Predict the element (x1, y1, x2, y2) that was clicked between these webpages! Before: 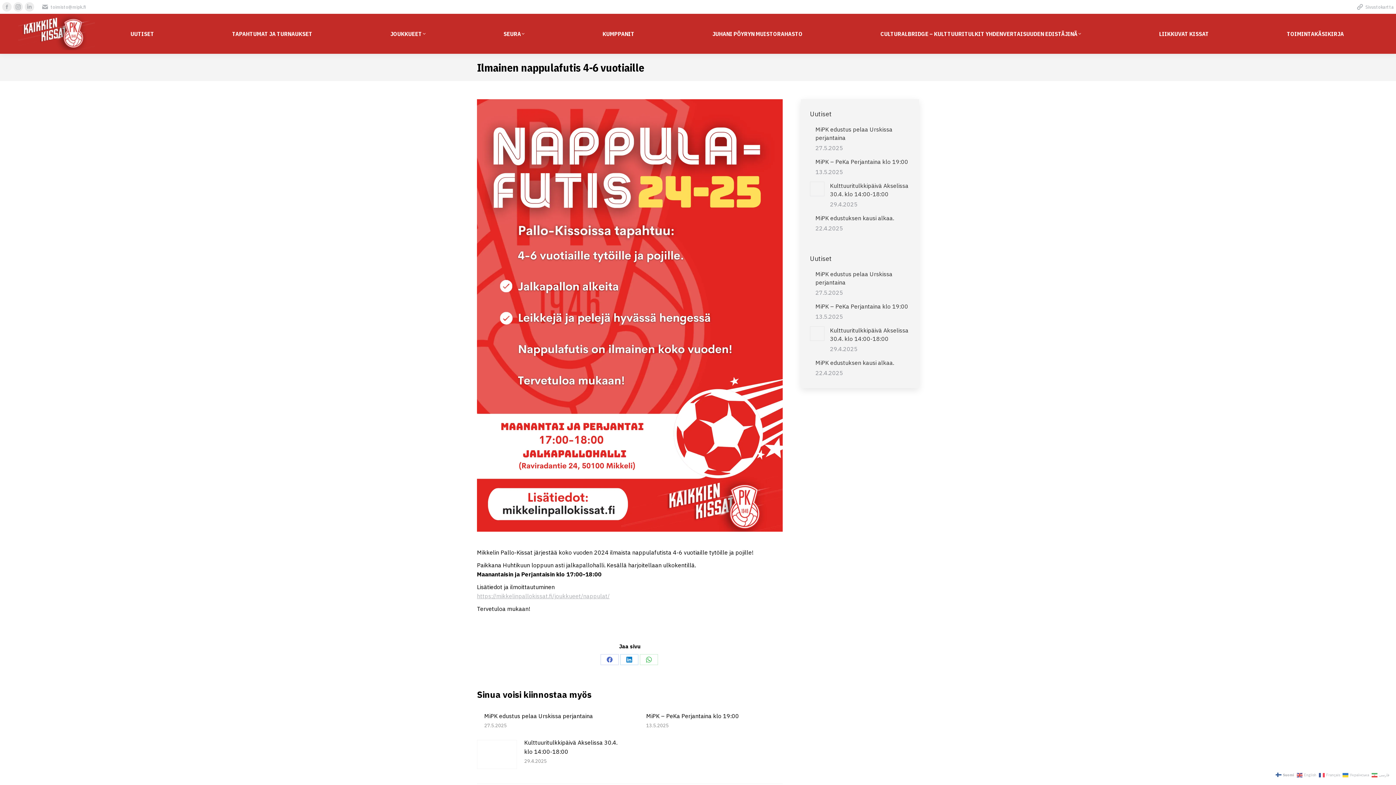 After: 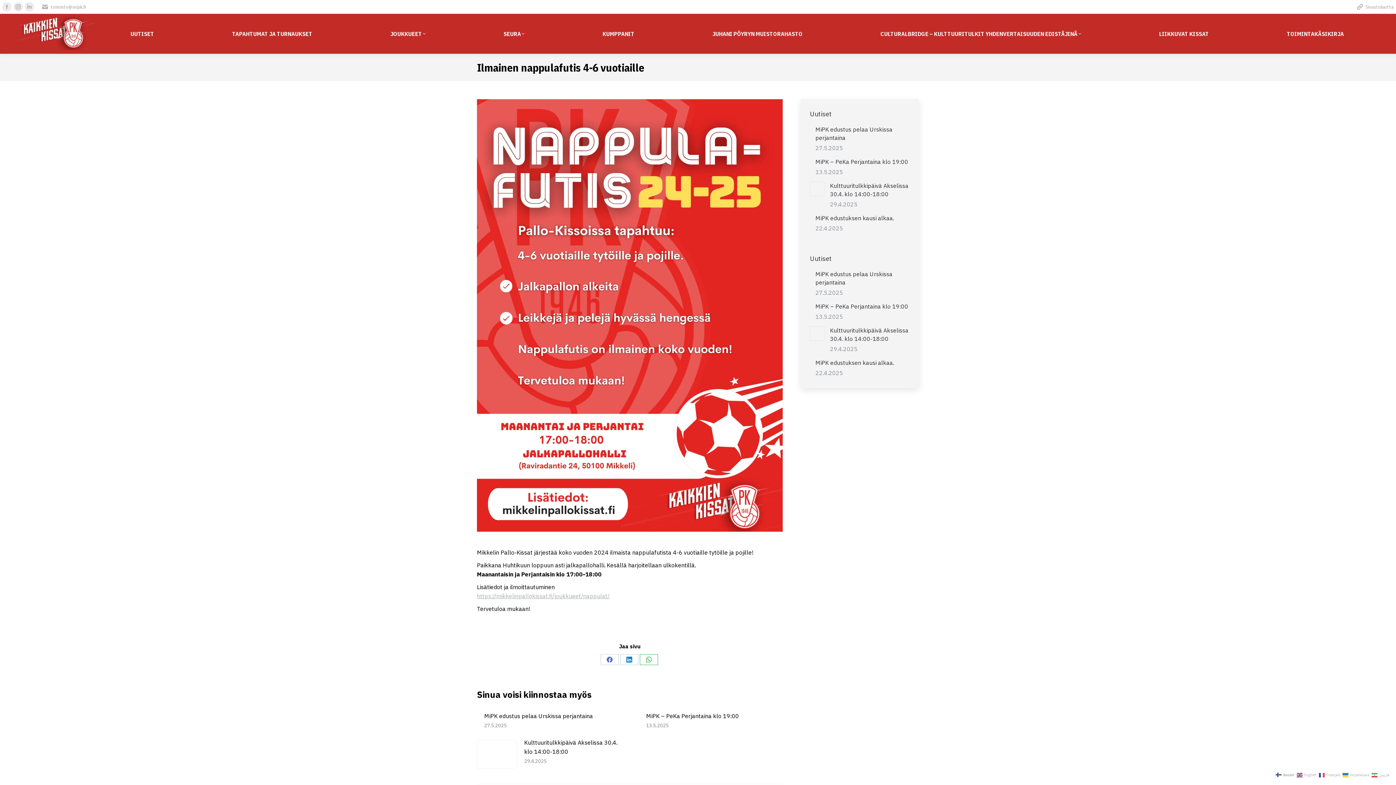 Action: bbox: (639, 654, 658, 665) label: Share on WhatsApp